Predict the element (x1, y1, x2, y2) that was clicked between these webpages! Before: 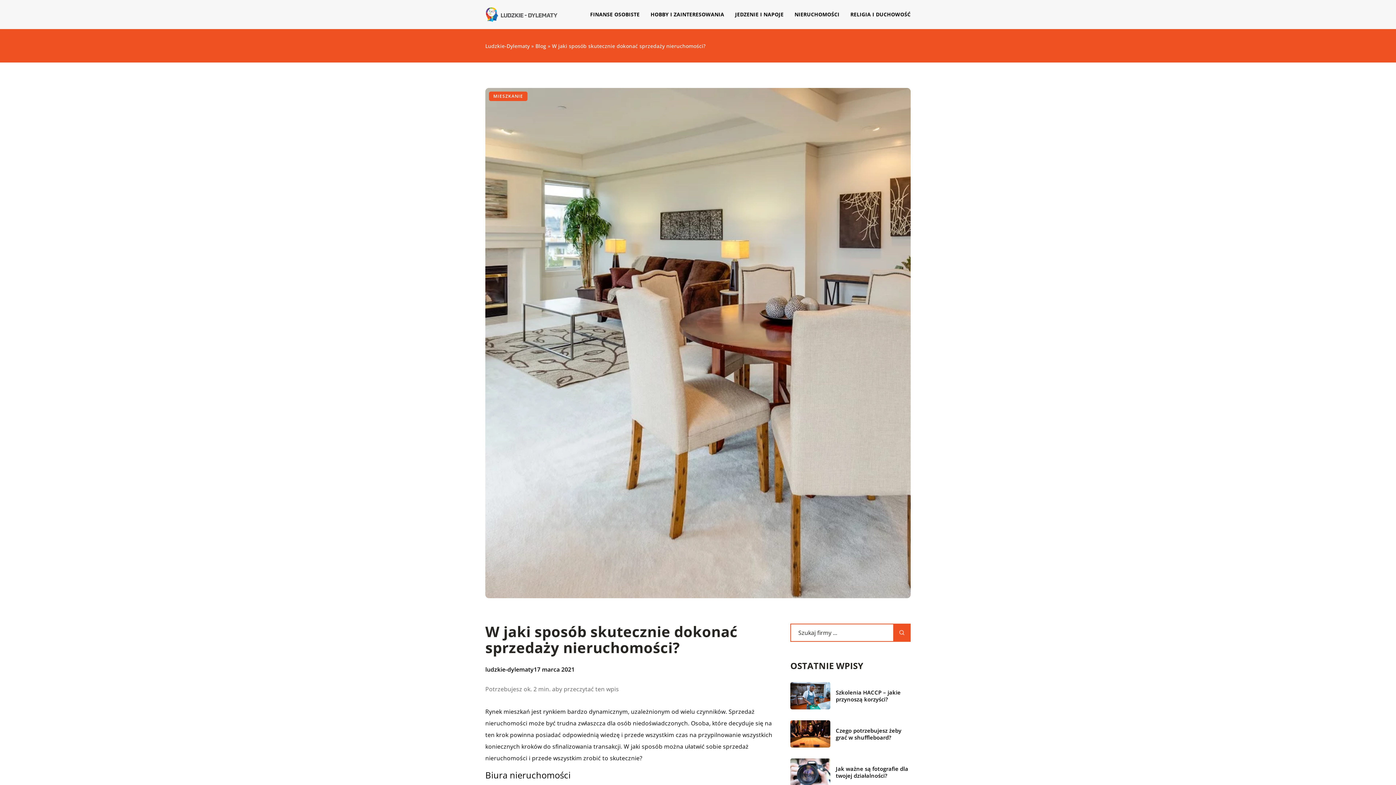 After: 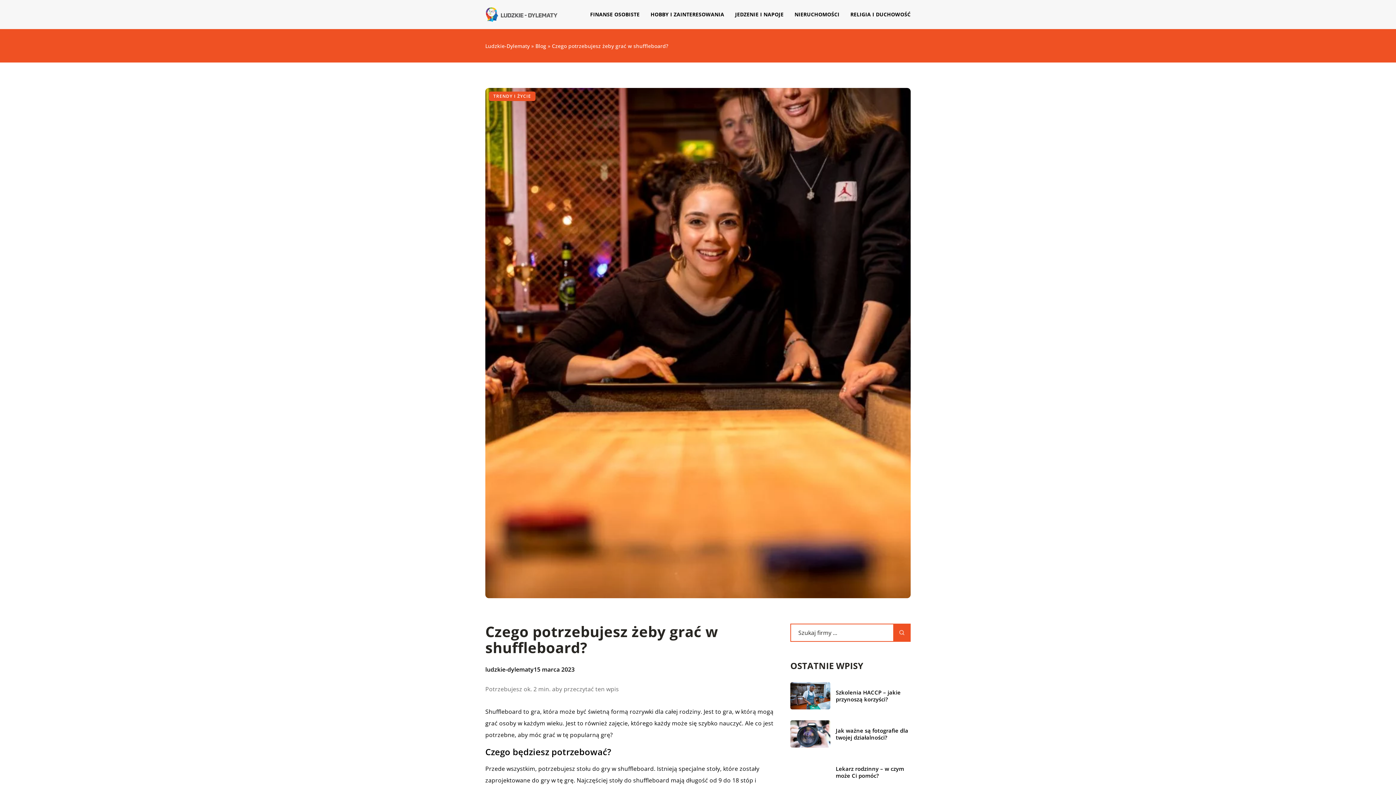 Action: bbox: (790, 720, 830, 748)